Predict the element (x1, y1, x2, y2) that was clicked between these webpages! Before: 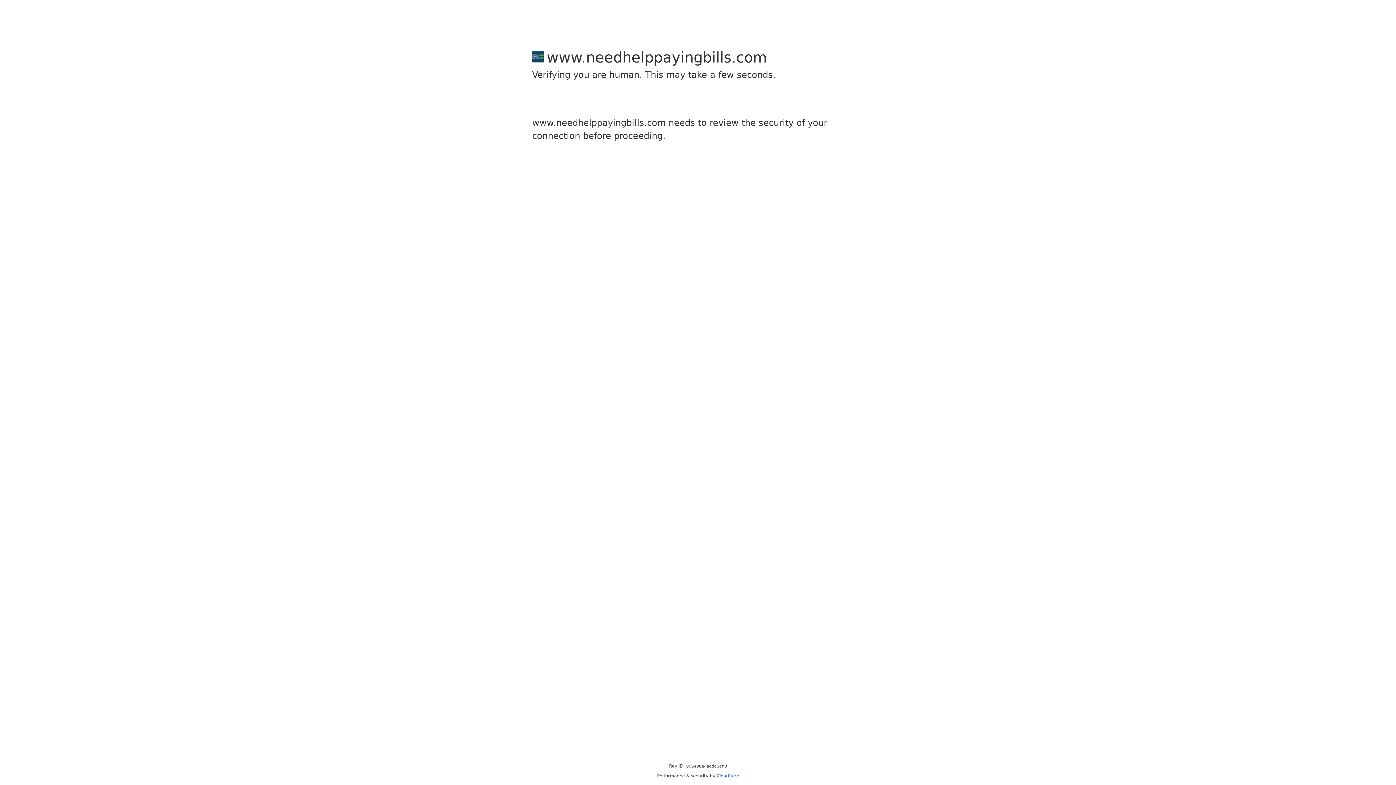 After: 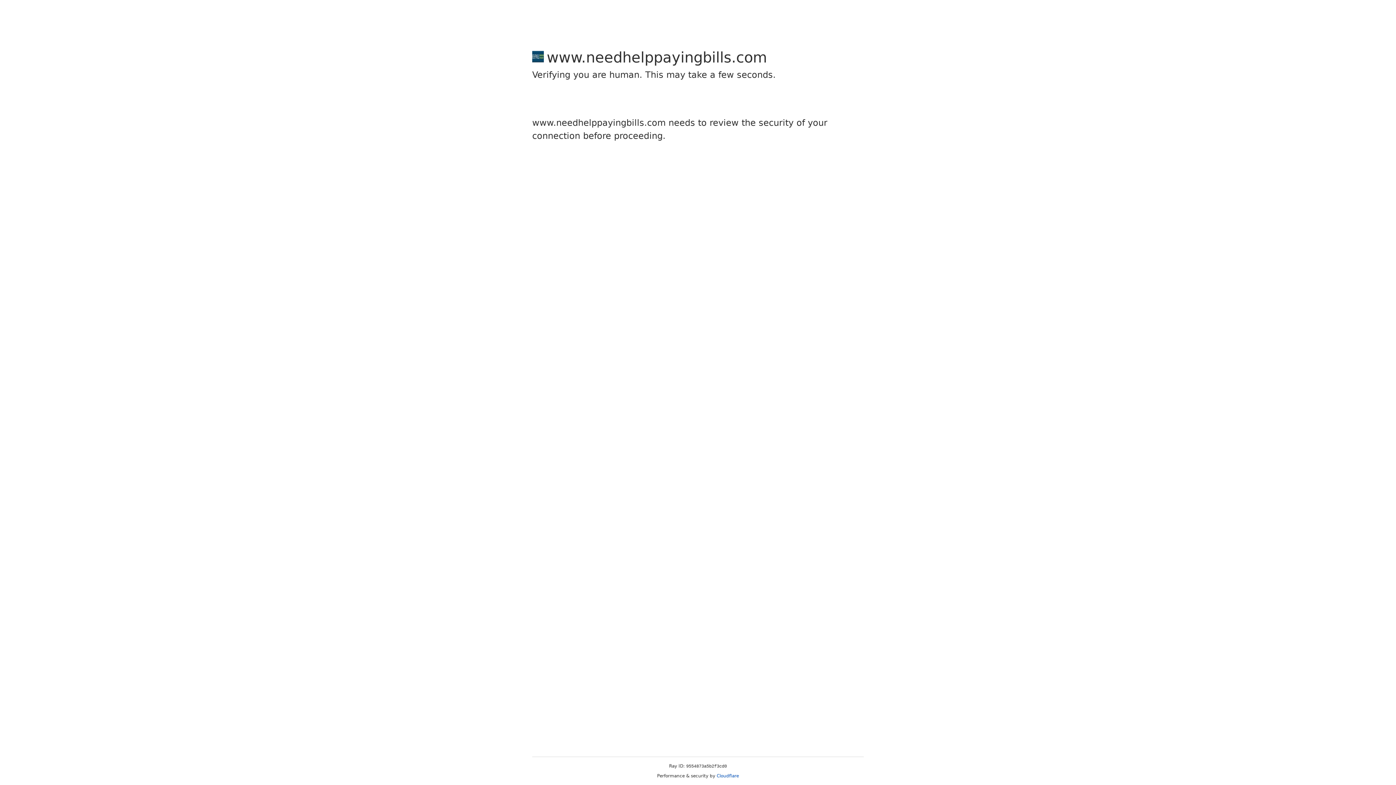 Action: label: Cloudflare bbox: (716, 773, 739, 778)